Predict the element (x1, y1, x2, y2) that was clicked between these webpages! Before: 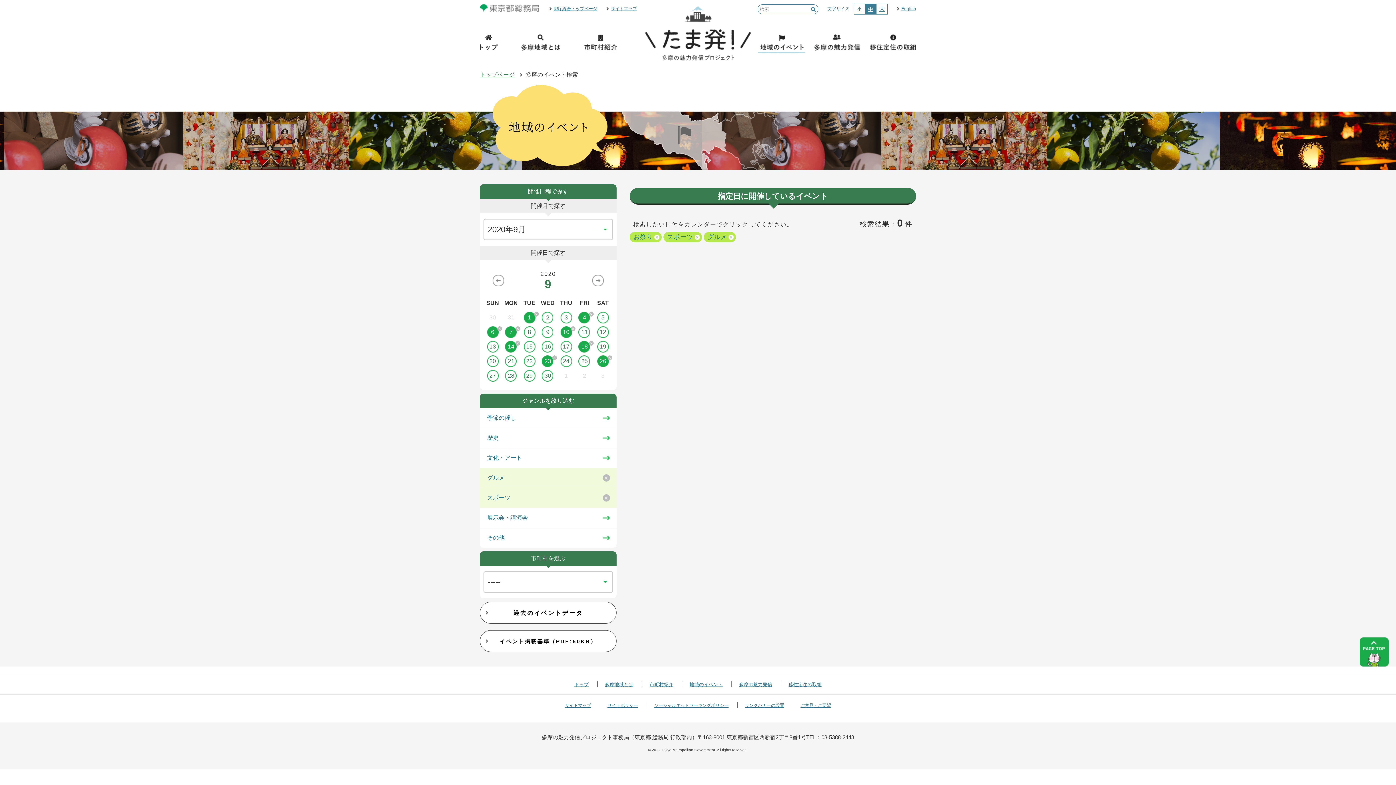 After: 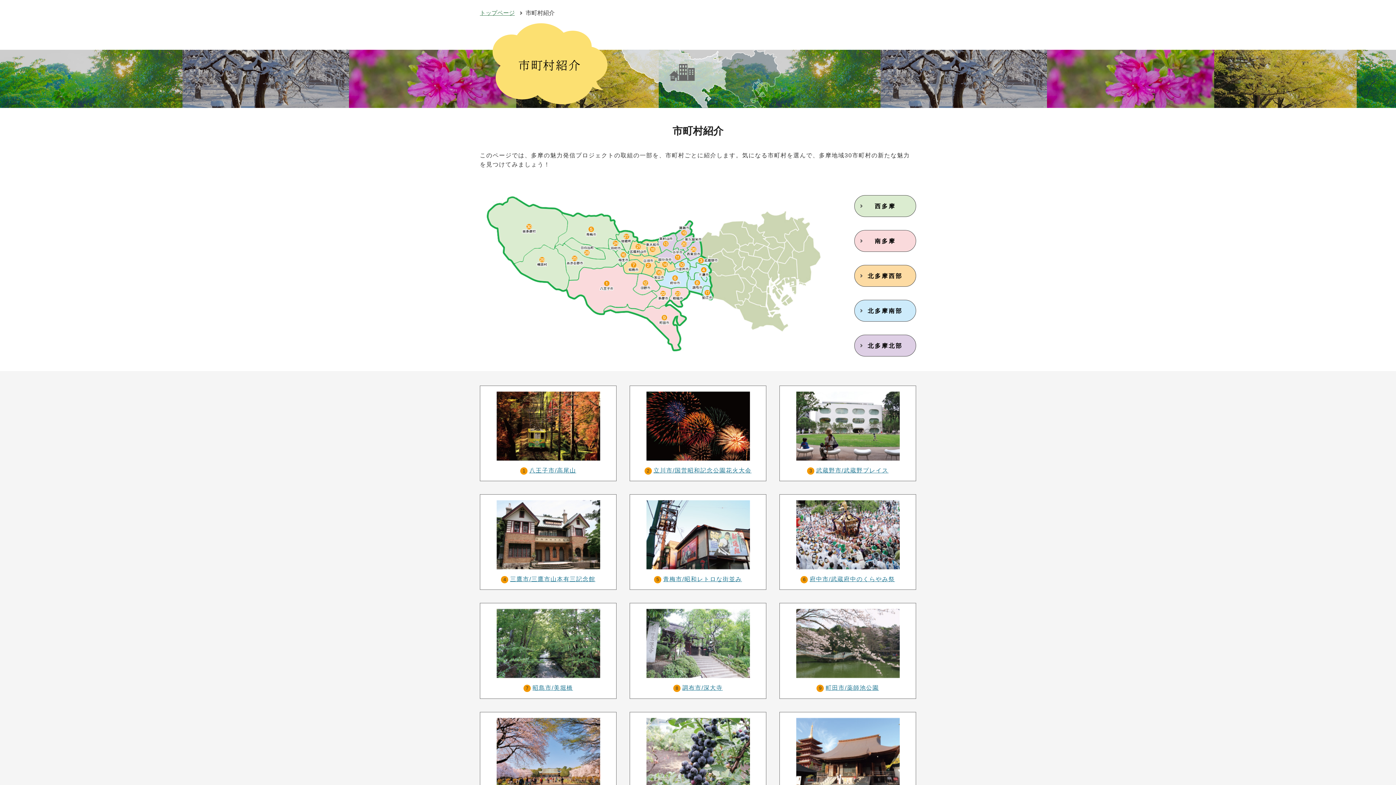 Action: label: 市町村紹介 bbox: (649, 682, 673, 687)